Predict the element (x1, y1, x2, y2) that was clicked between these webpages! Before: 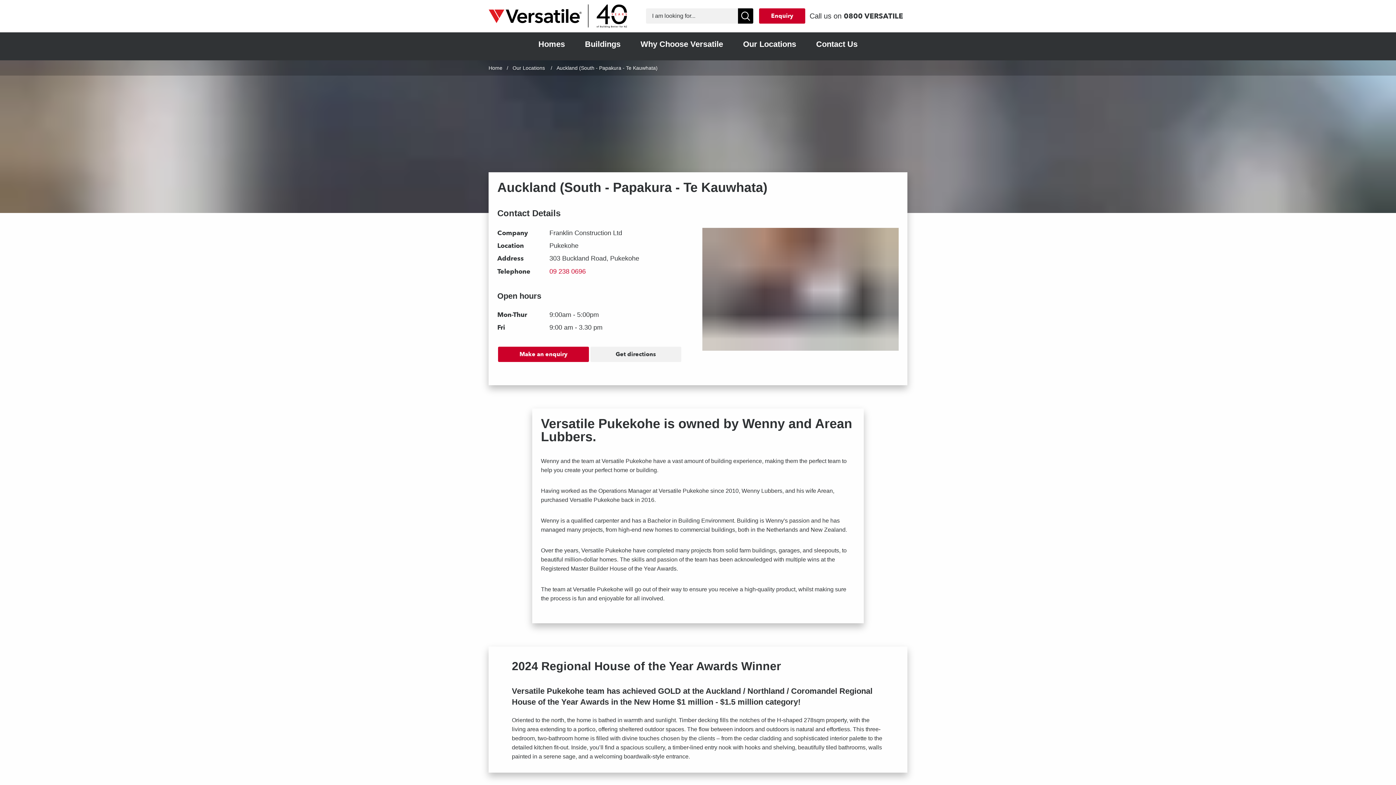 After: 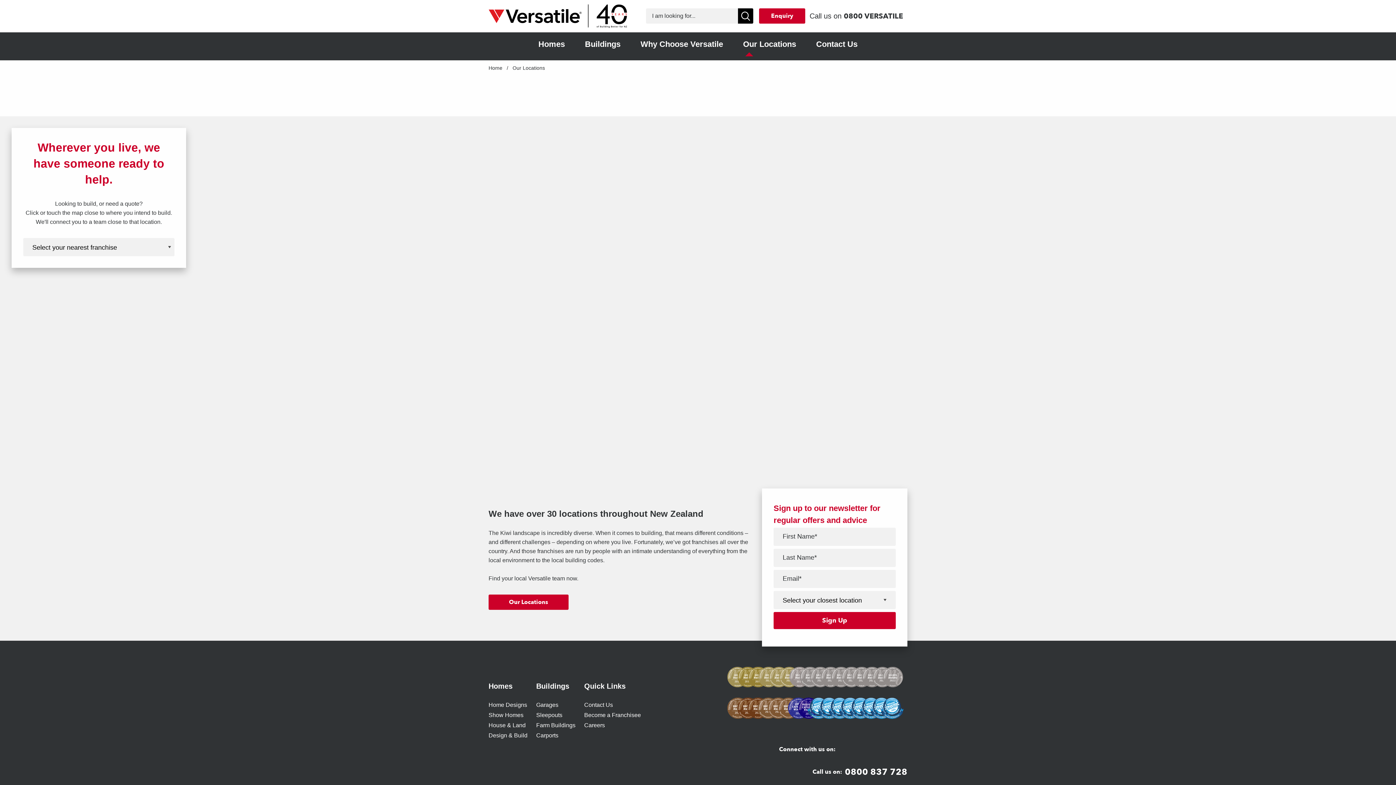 Action: bbox: (733, 32, 806, 56) label: Our Locations